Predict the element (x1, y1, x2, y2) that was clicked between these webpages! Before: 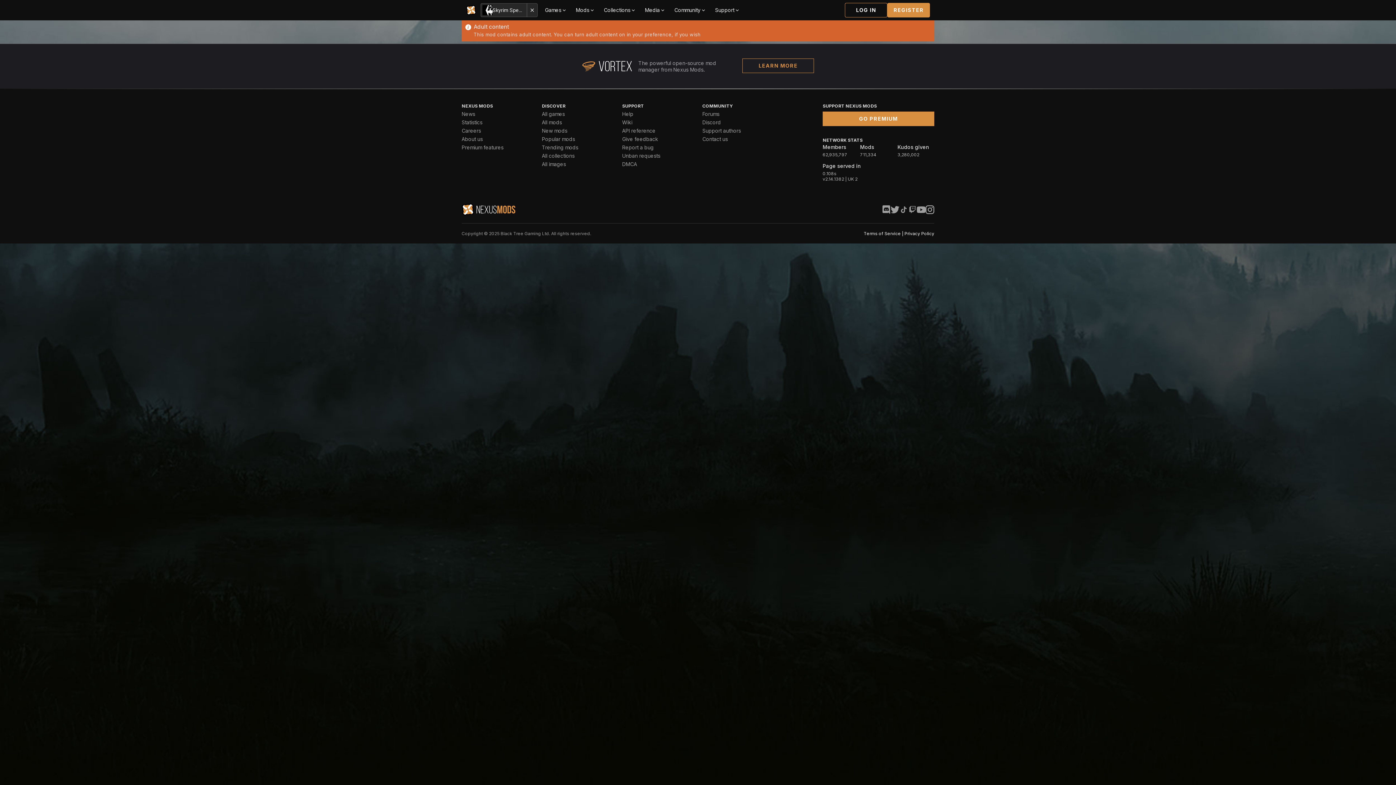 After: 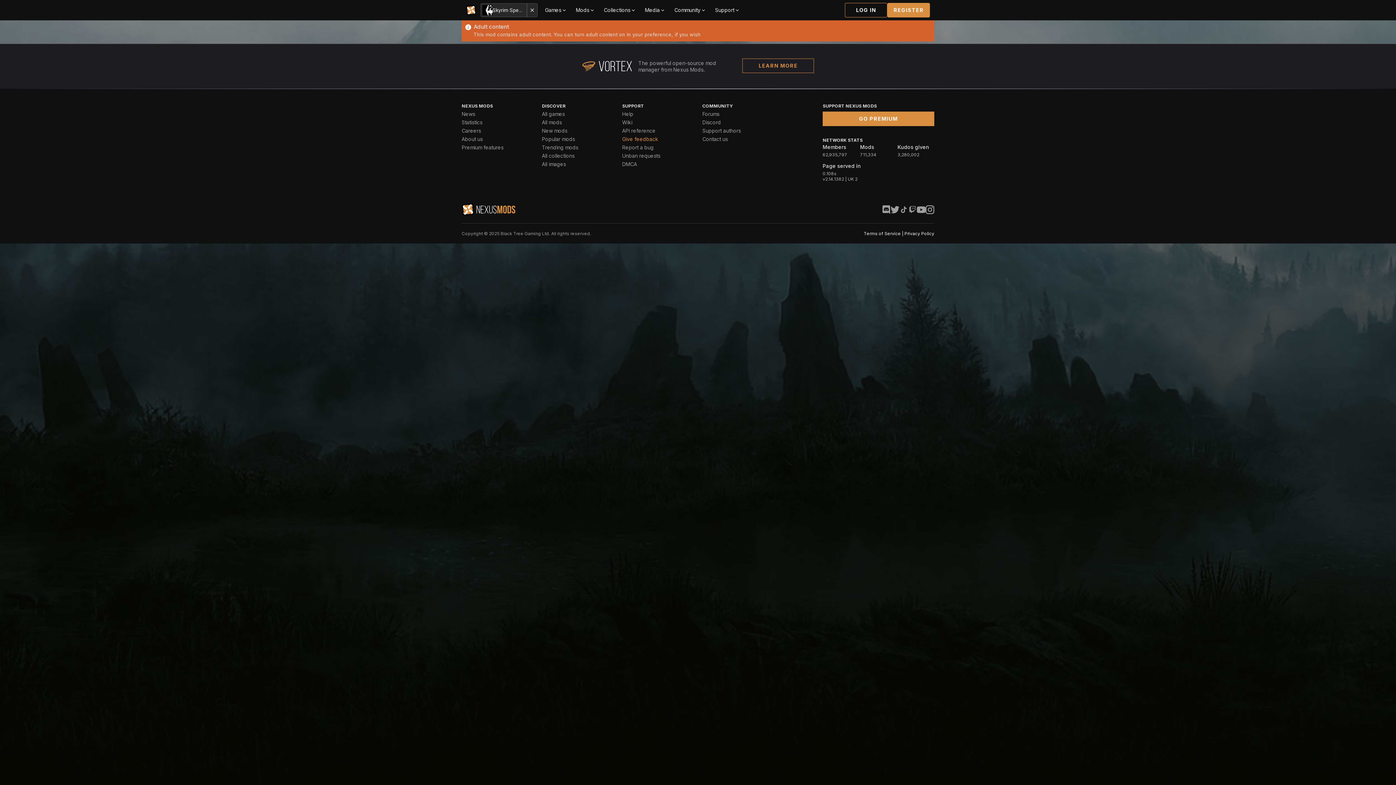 Action: label: Give feedback bbox: (622, 136, 658, 142)